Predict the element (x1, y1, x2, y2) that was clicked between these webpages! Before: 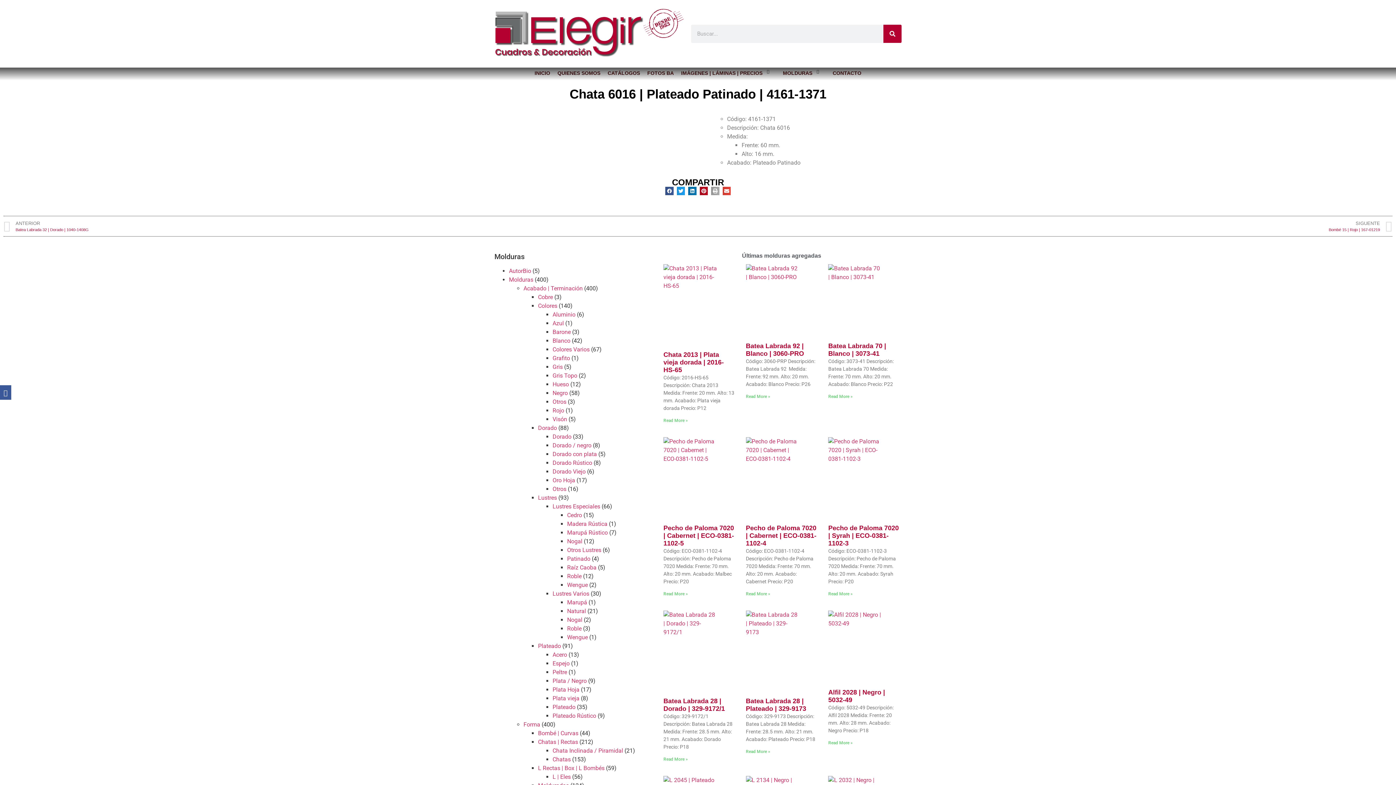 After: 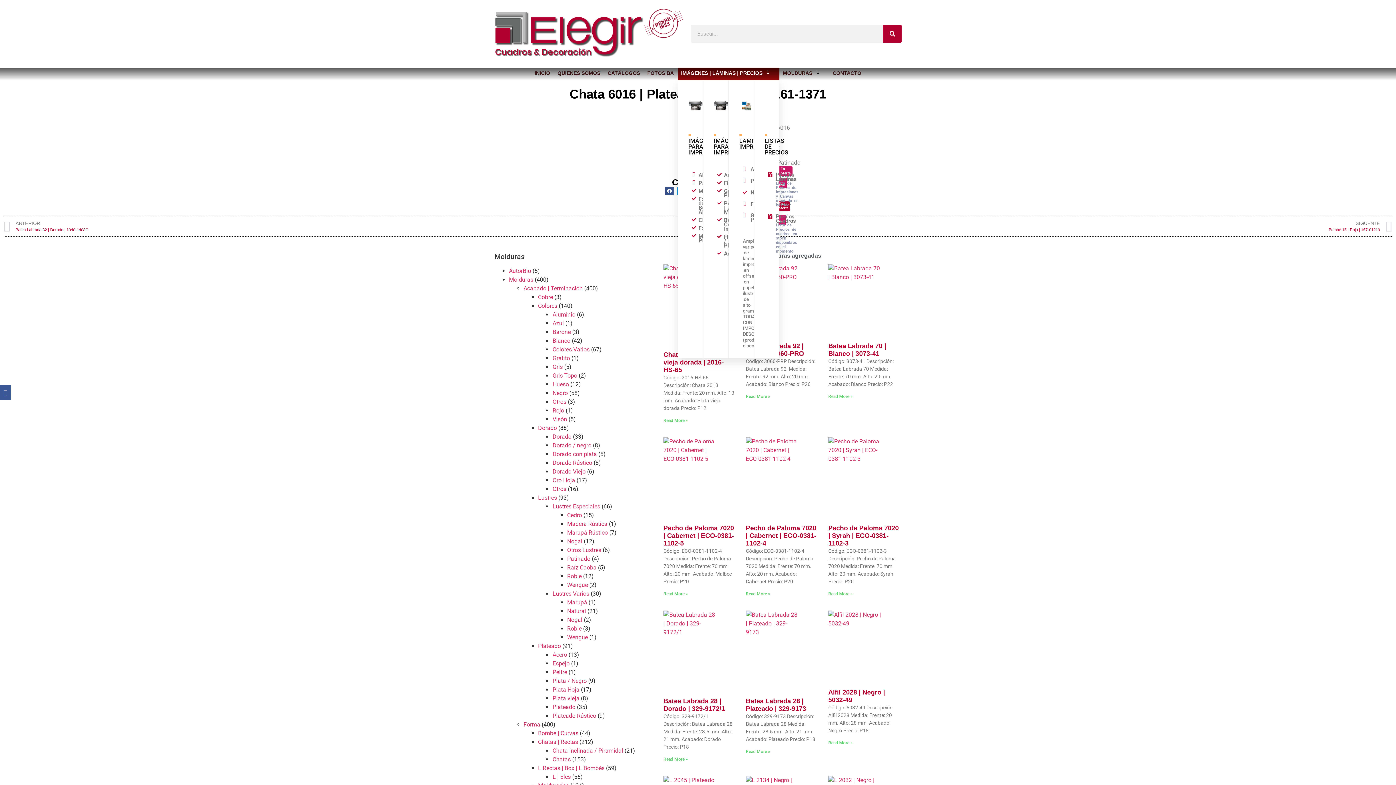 Action: label: IMÁGENES | LÁMINAS | PRECIOS bbox: (677, 67, 779, 80)